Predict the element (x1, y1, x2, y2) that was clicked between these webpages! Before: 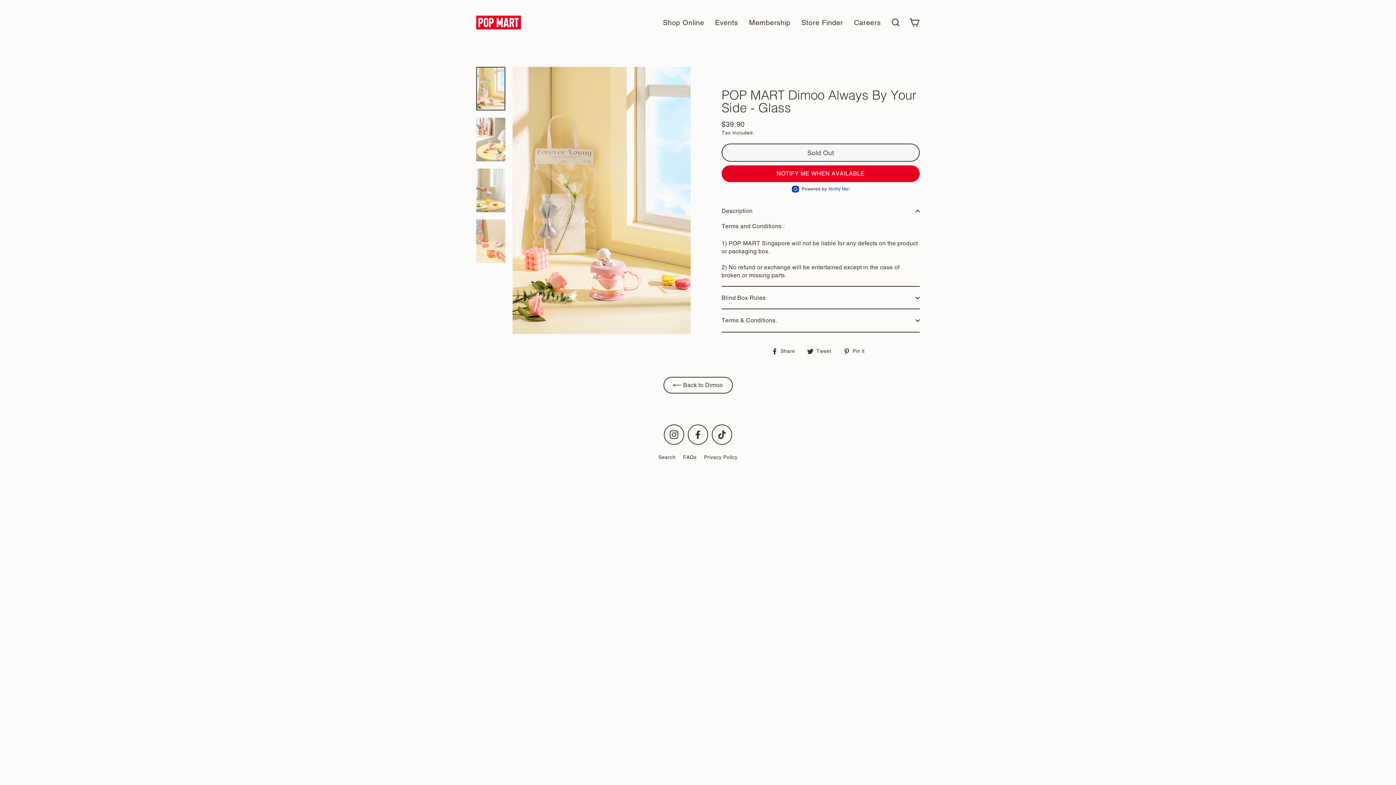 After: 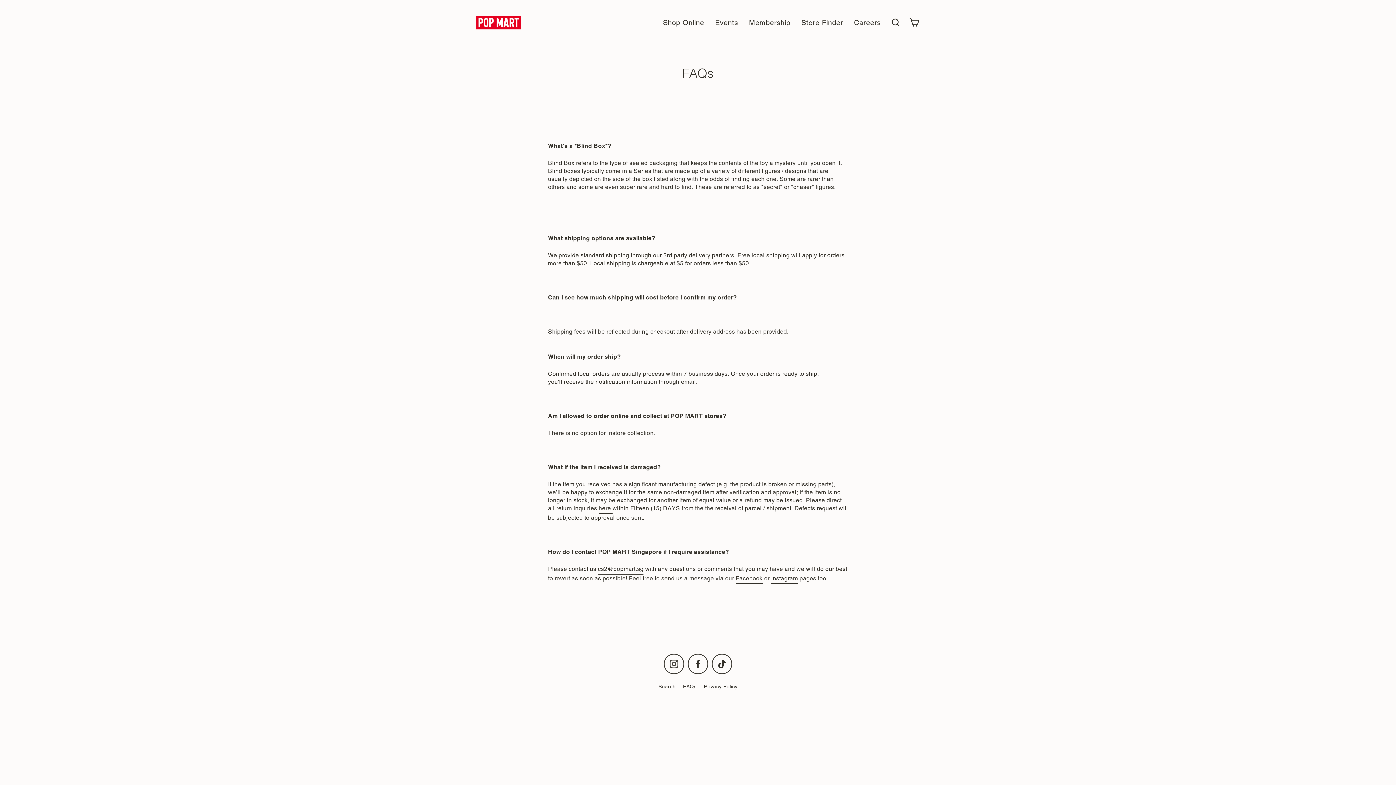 Action: bbox: (679, 452, 700, 462) label: FAQs